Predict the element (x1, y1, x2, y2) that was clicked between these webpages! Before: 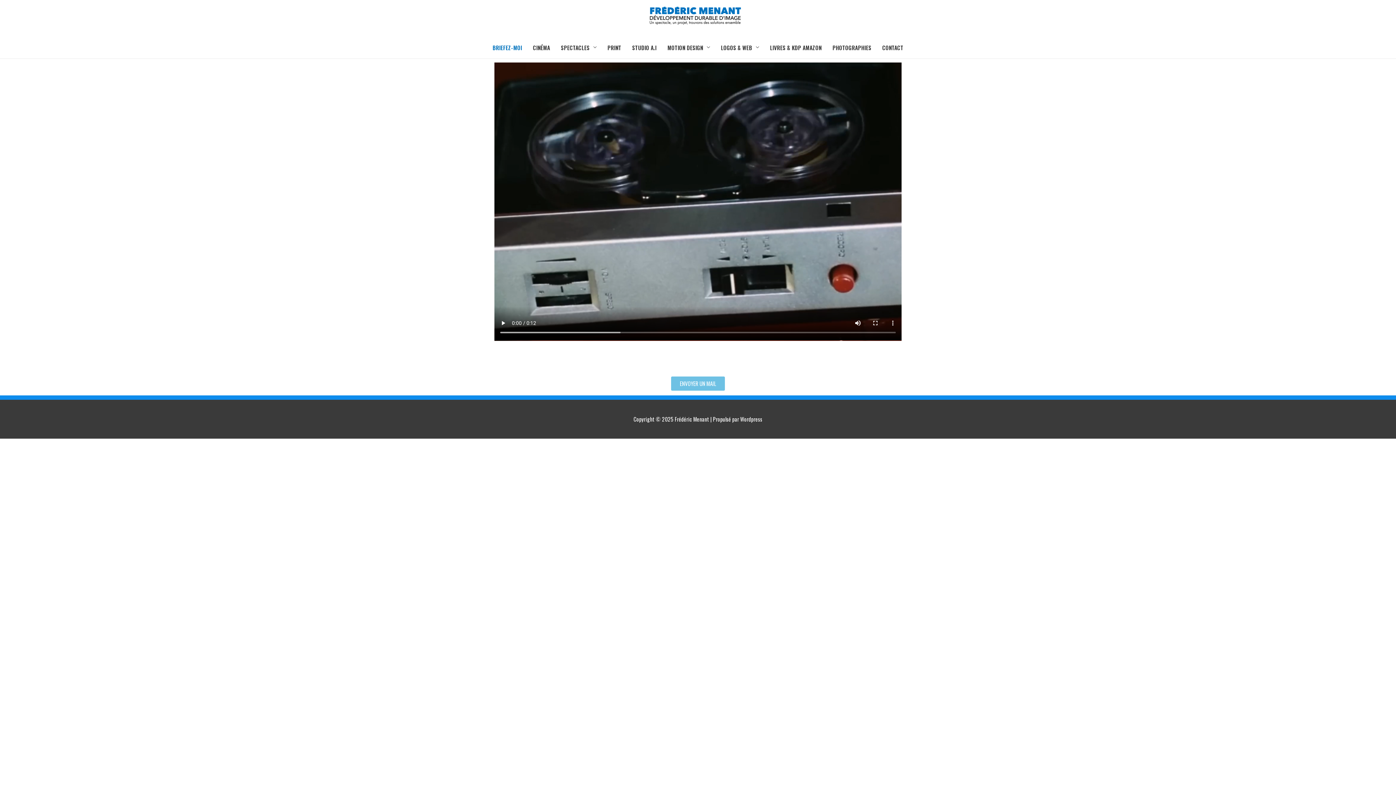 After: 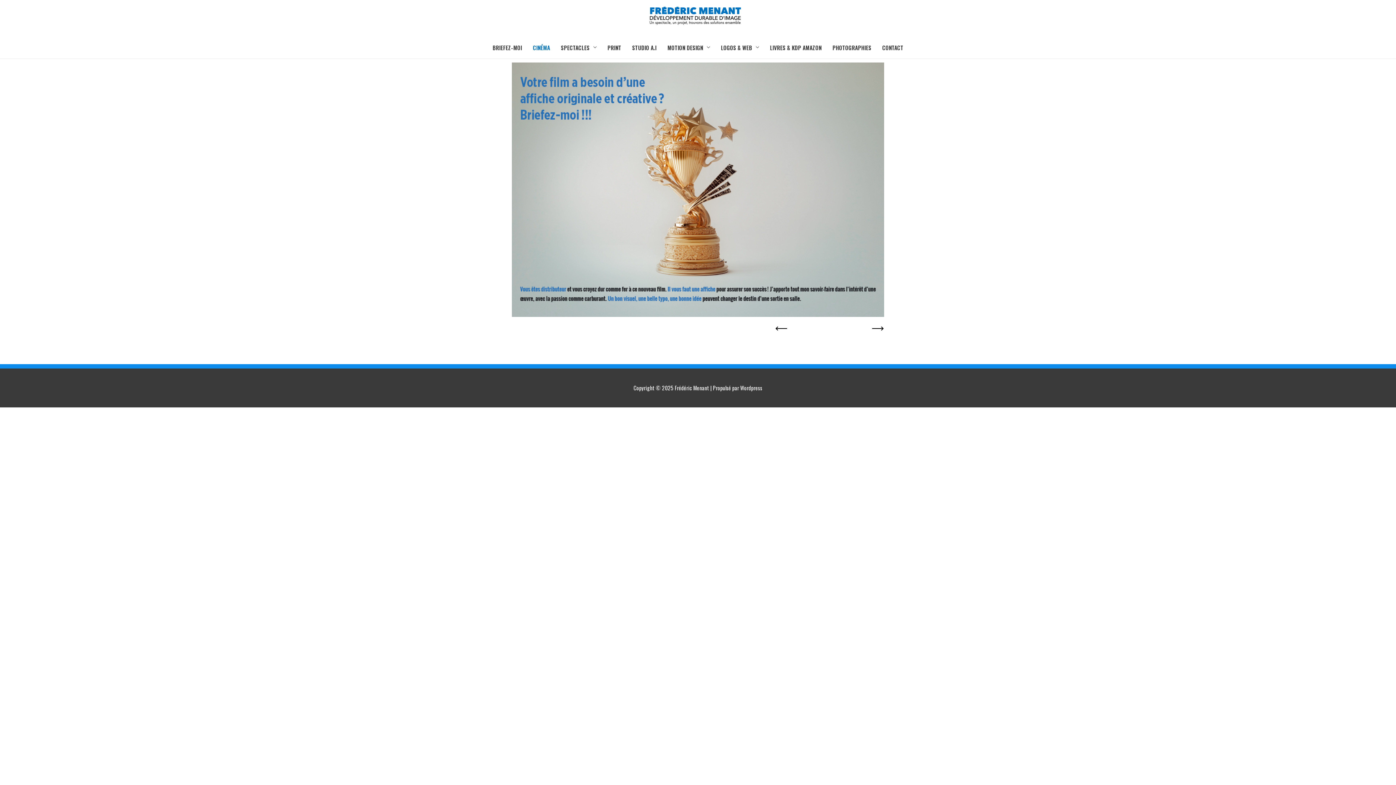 Action: bbox: (527, 36, 555, 58) label: CINÉMA